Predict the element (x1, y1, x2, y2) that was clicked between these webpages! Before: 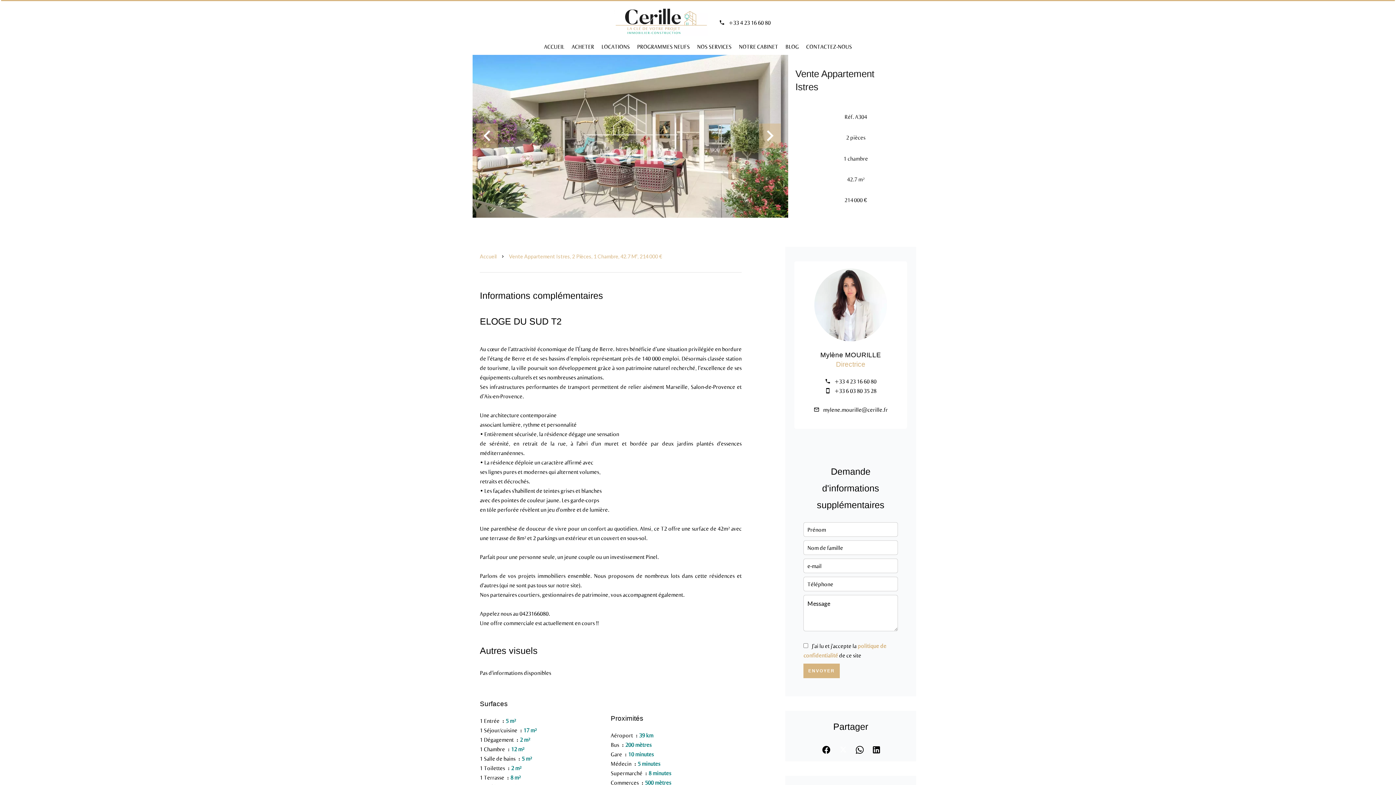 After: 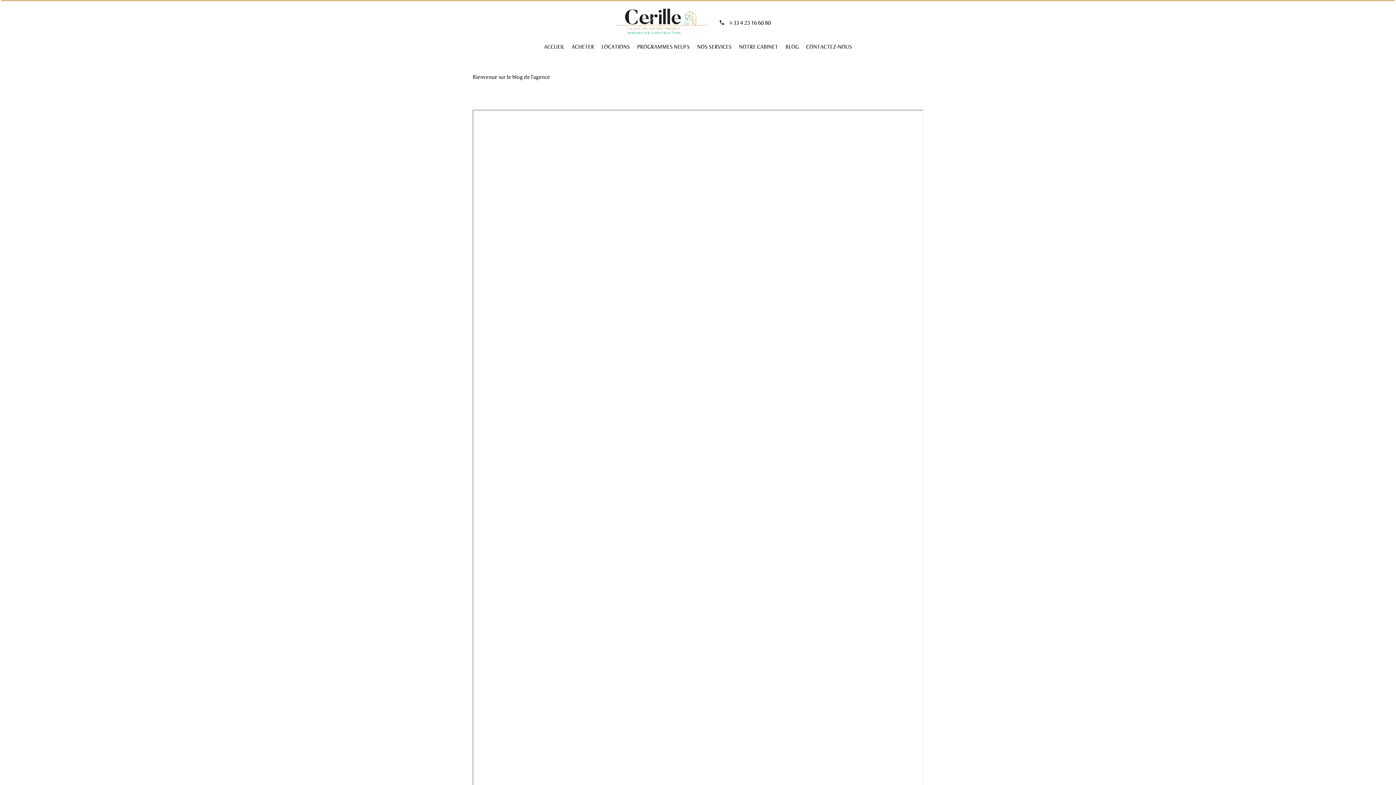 Action: bbox: (785, 43, 799, 49) label: BLOG